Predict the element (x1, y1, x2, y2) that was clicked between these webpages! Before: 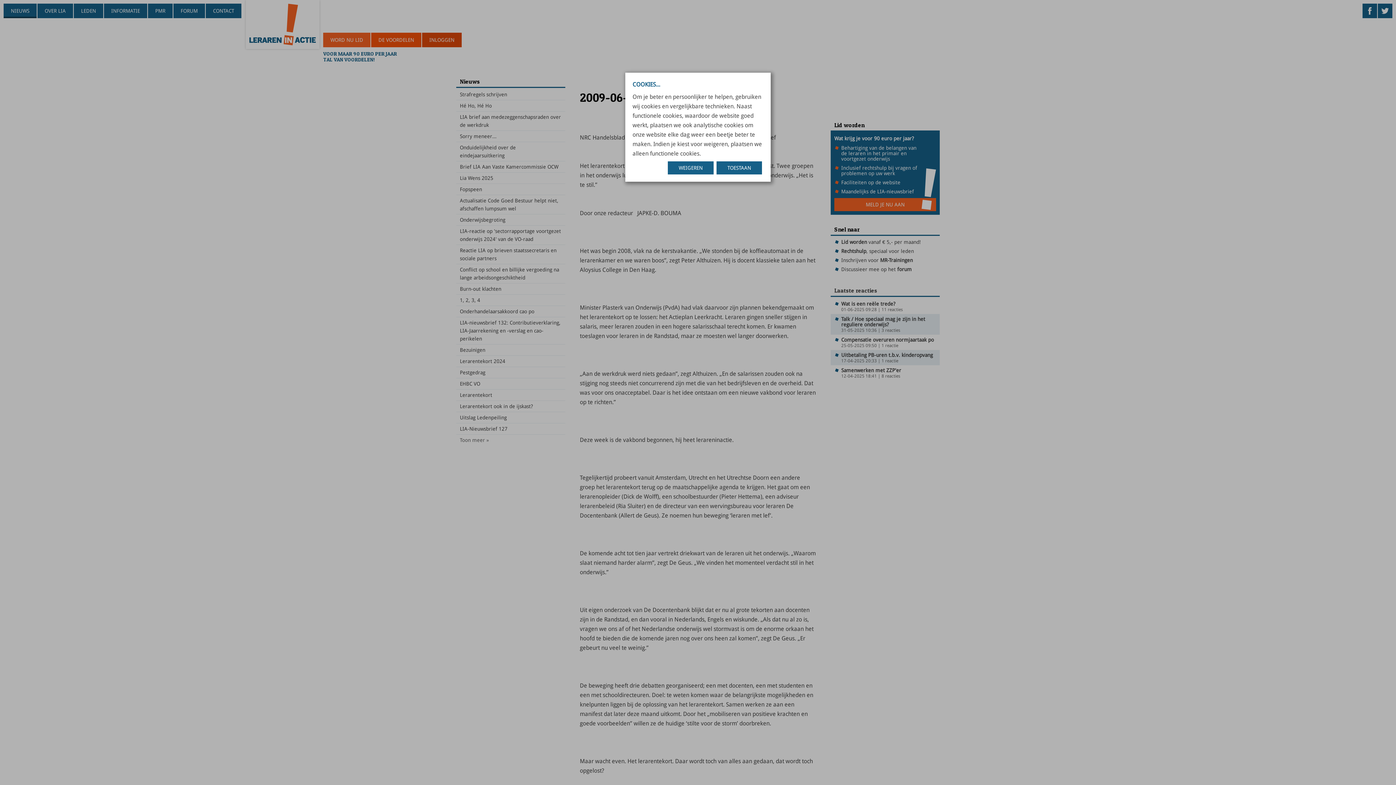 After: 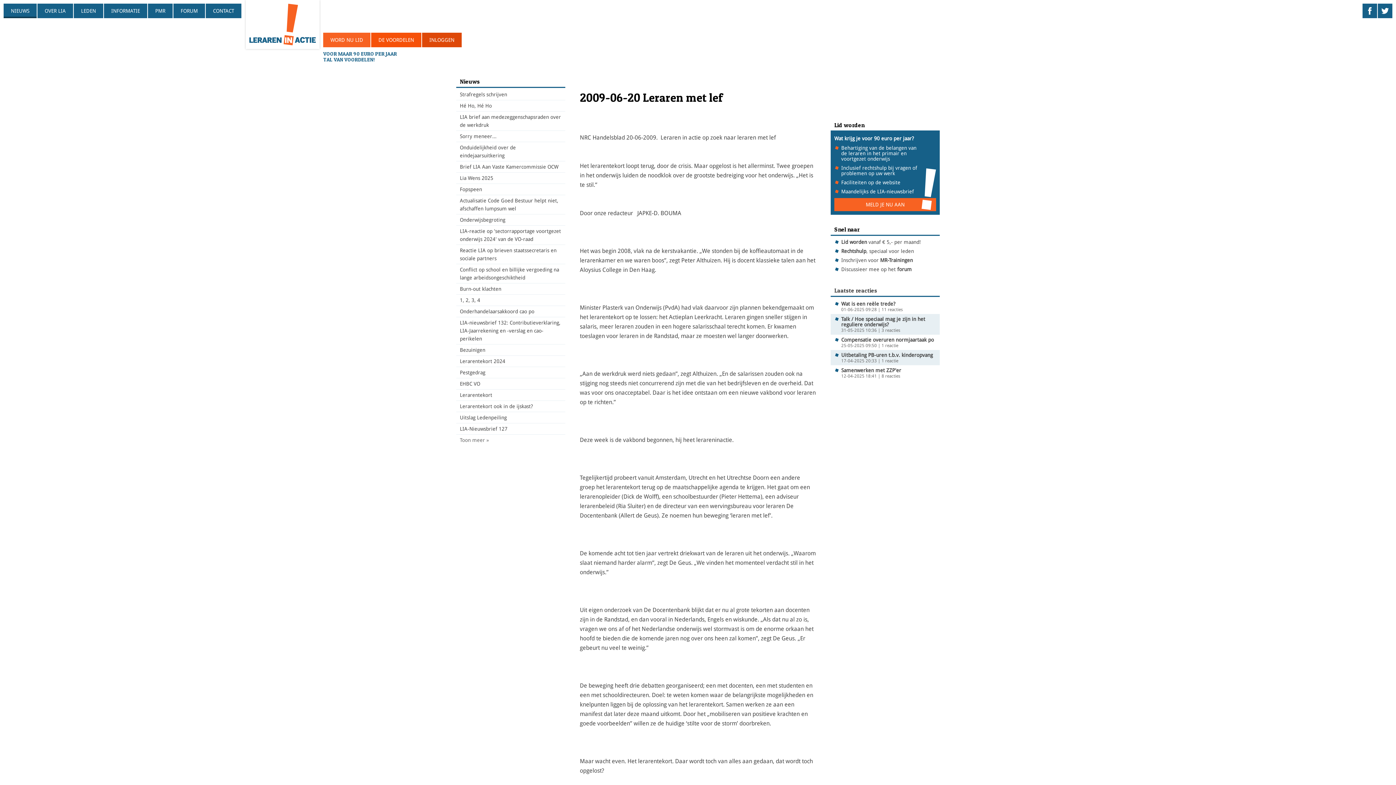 Action: label: TOESTAAN bbox: (716, 161, 762, 174)